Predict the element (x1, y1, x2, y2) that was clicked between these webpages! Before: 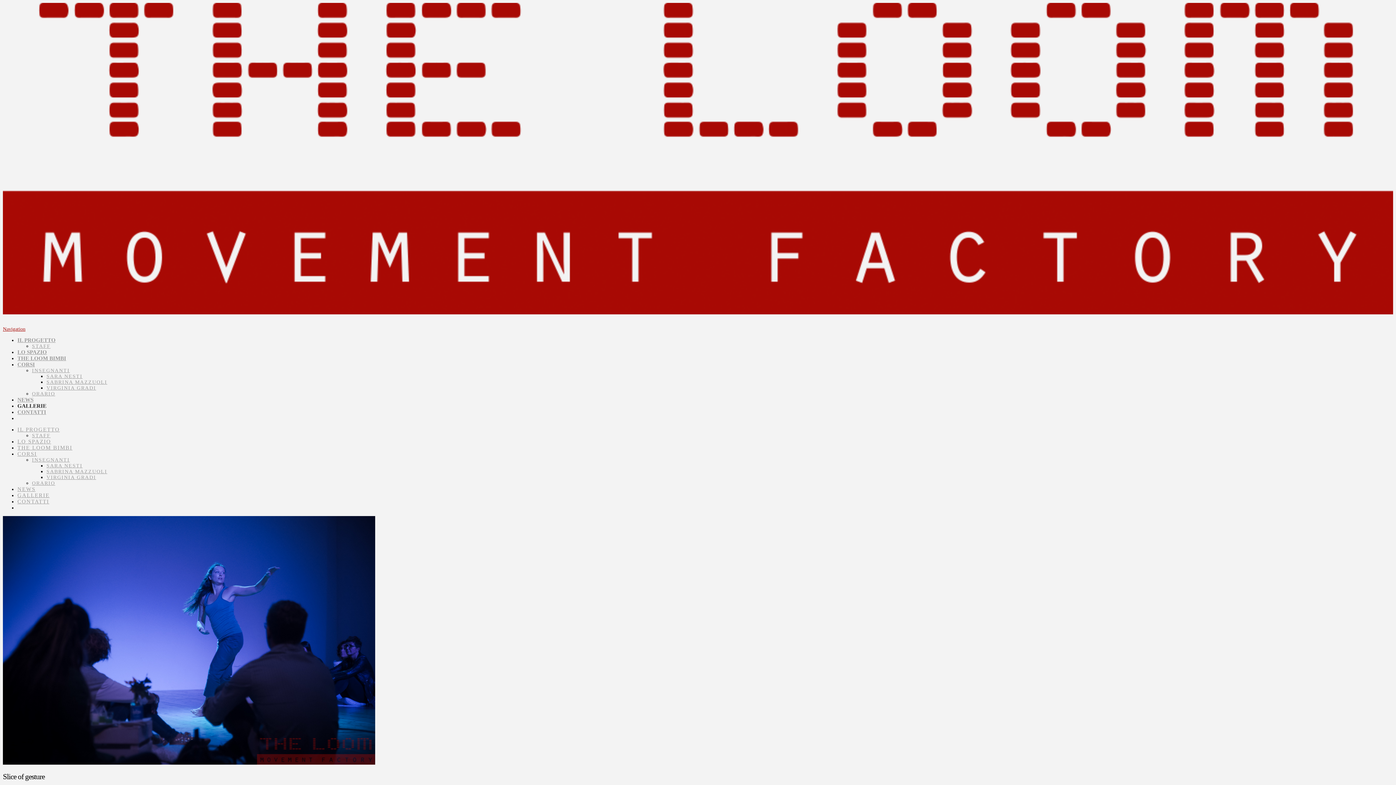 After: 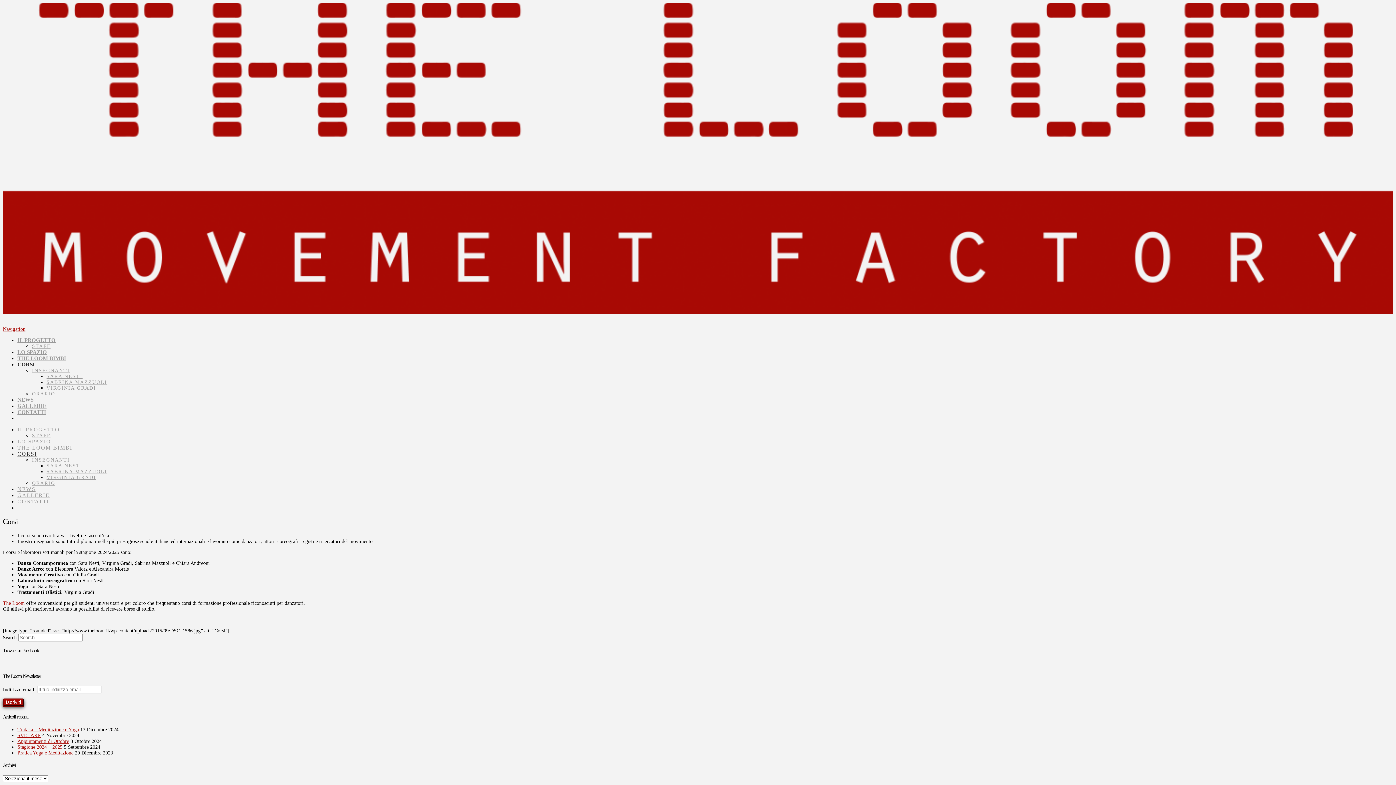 Action: bbox: (17, 361, 34, 367) label: CORSI